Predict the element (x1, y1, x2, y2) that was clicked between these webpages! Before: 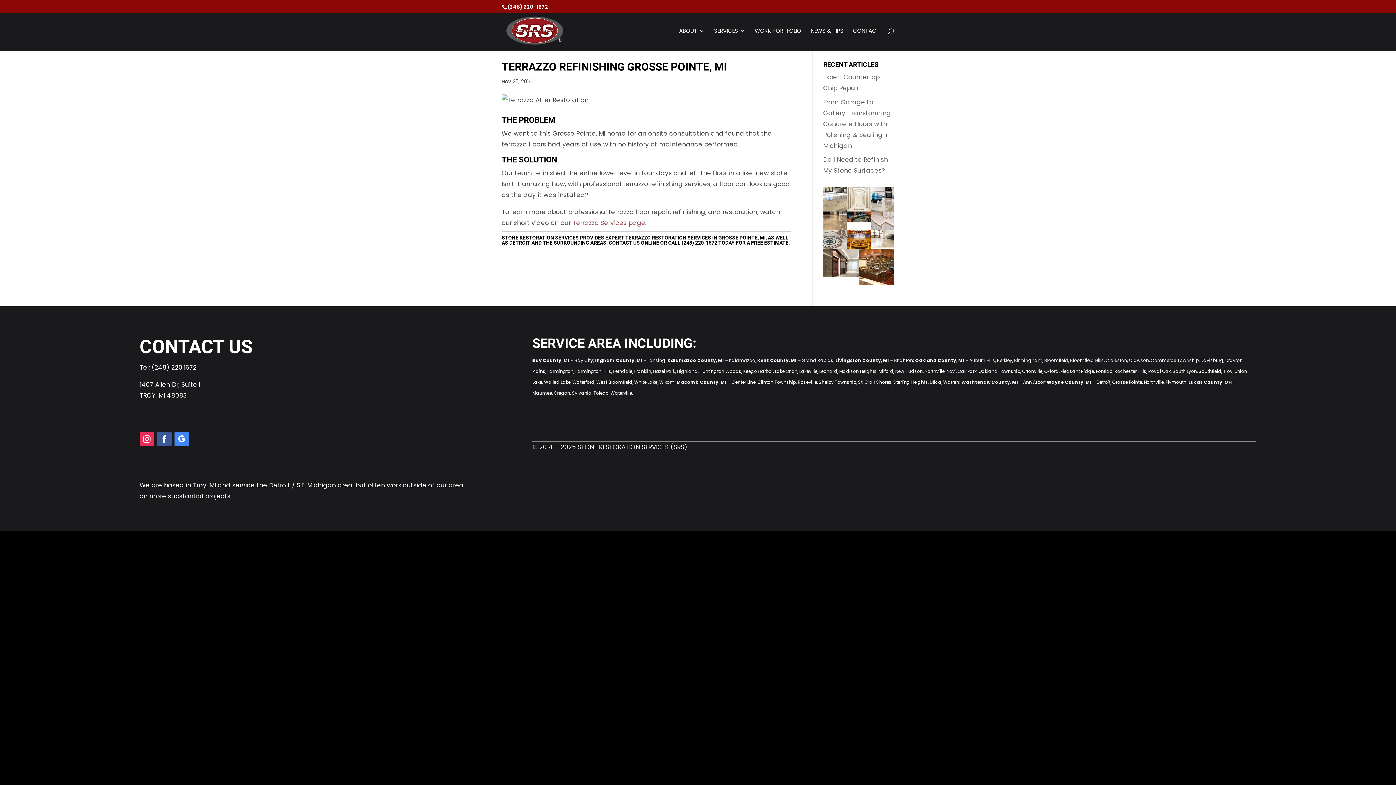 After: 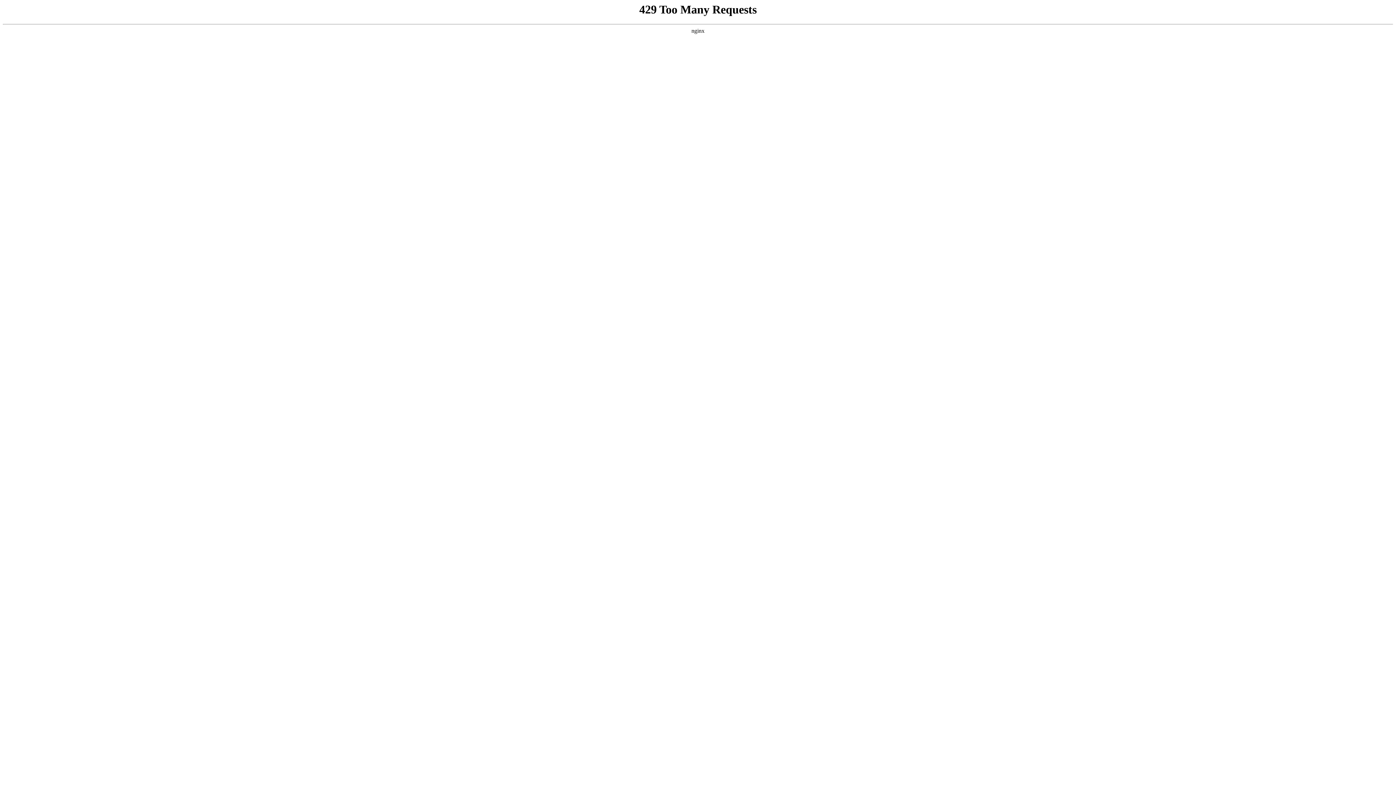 Action: label: NEWS & TIPS bbox: (810, 28, 843, 50)